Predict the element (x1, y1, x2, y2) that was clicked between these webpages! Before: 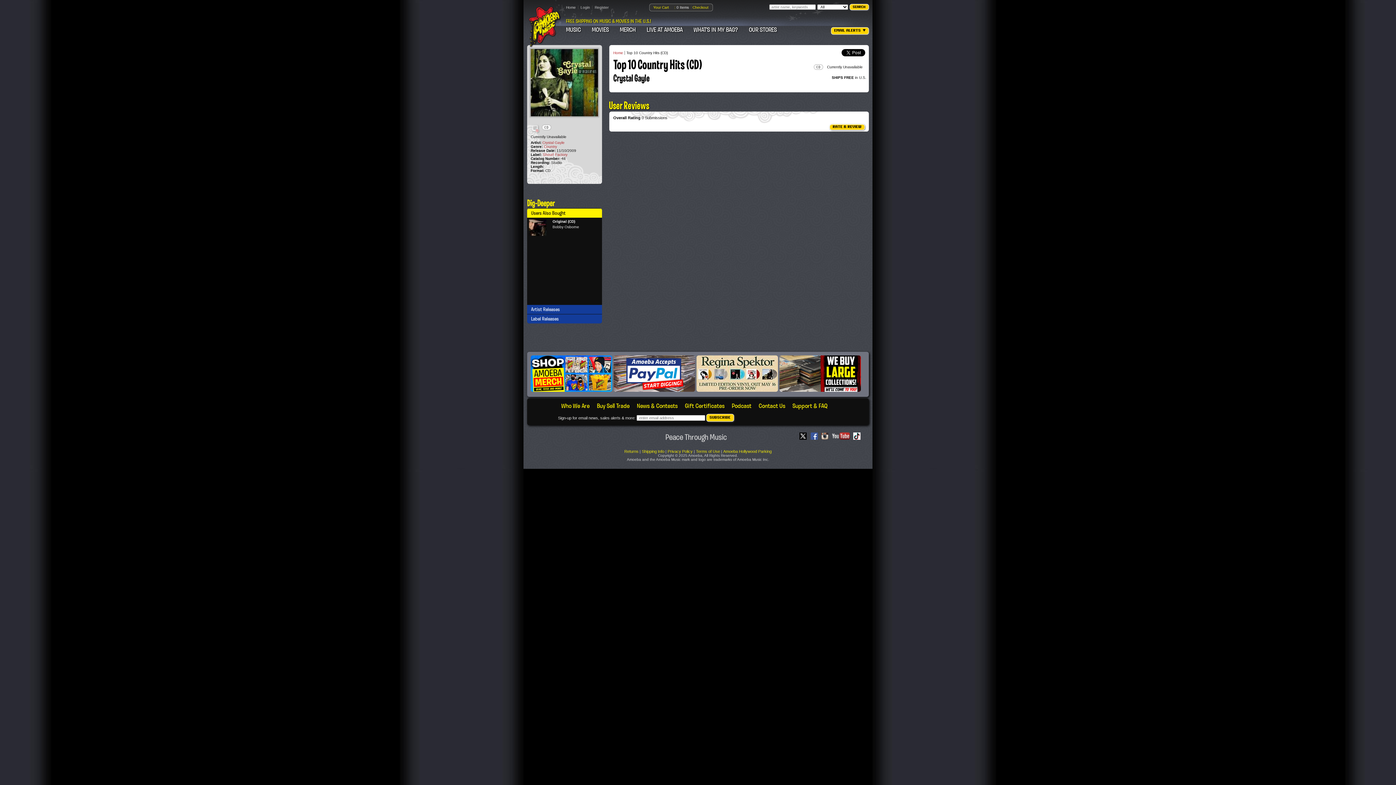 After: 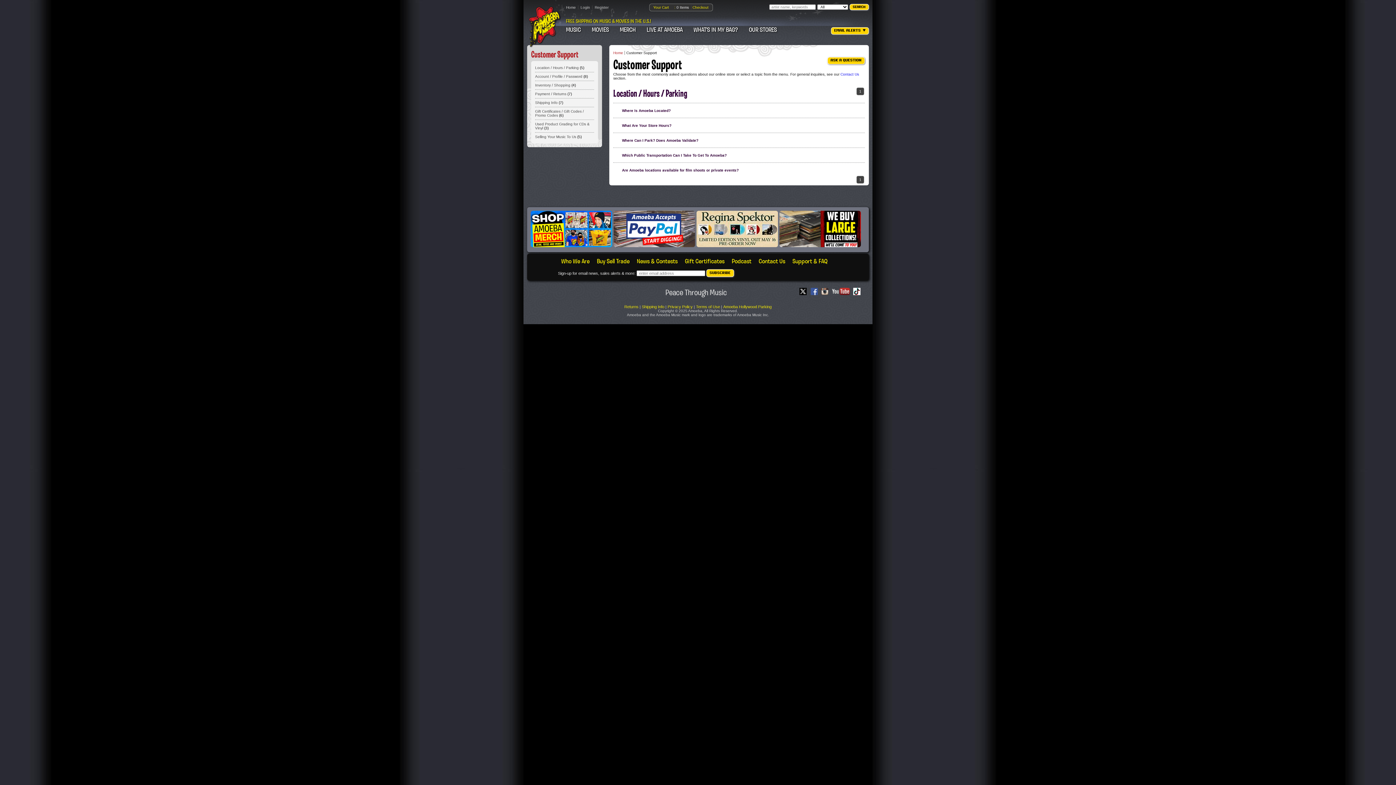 Action: bbox: (792, 402, 827, 410) label: Support & FAQ